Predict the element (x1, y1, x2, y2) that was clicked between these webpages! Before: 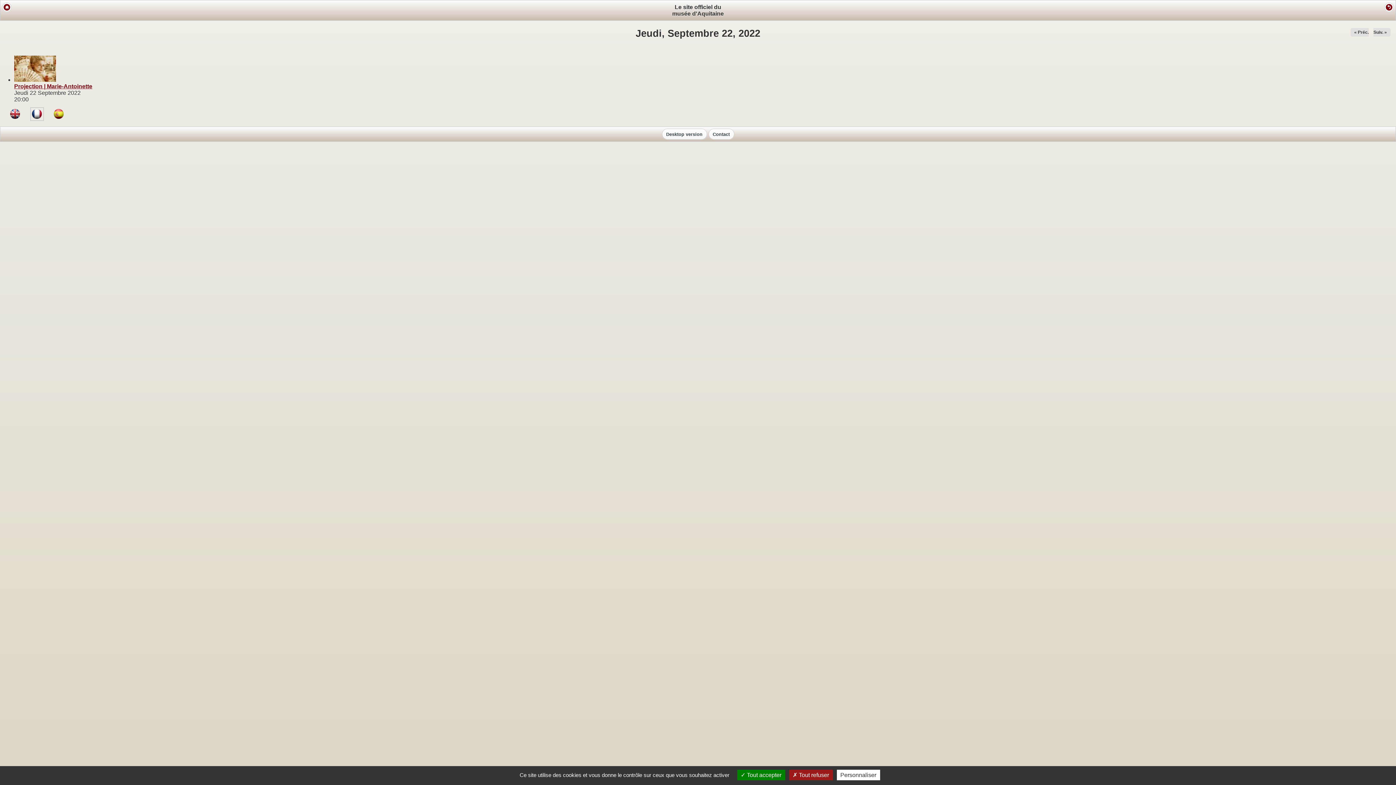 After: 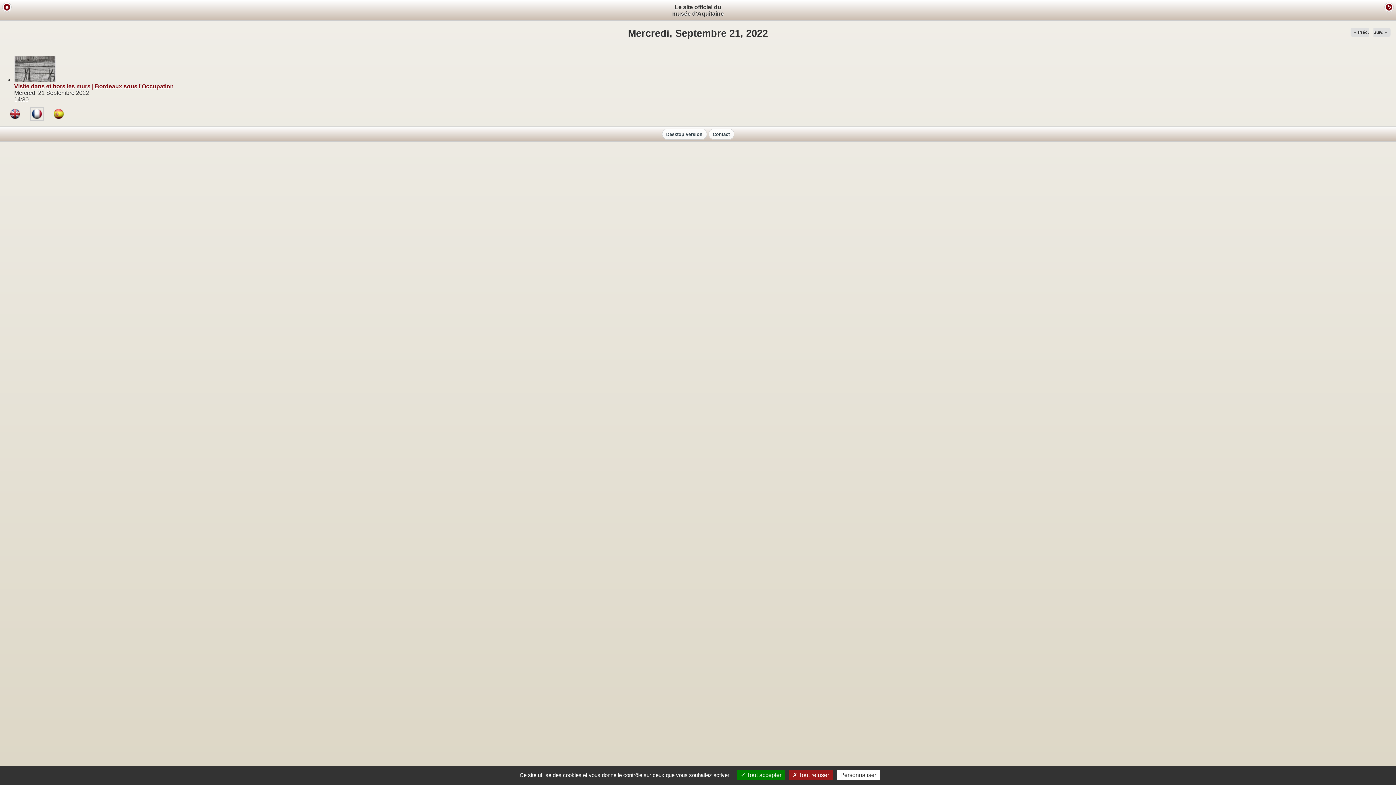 Action: bbox: (1354, 29, 1369, 34) label: « Préc.